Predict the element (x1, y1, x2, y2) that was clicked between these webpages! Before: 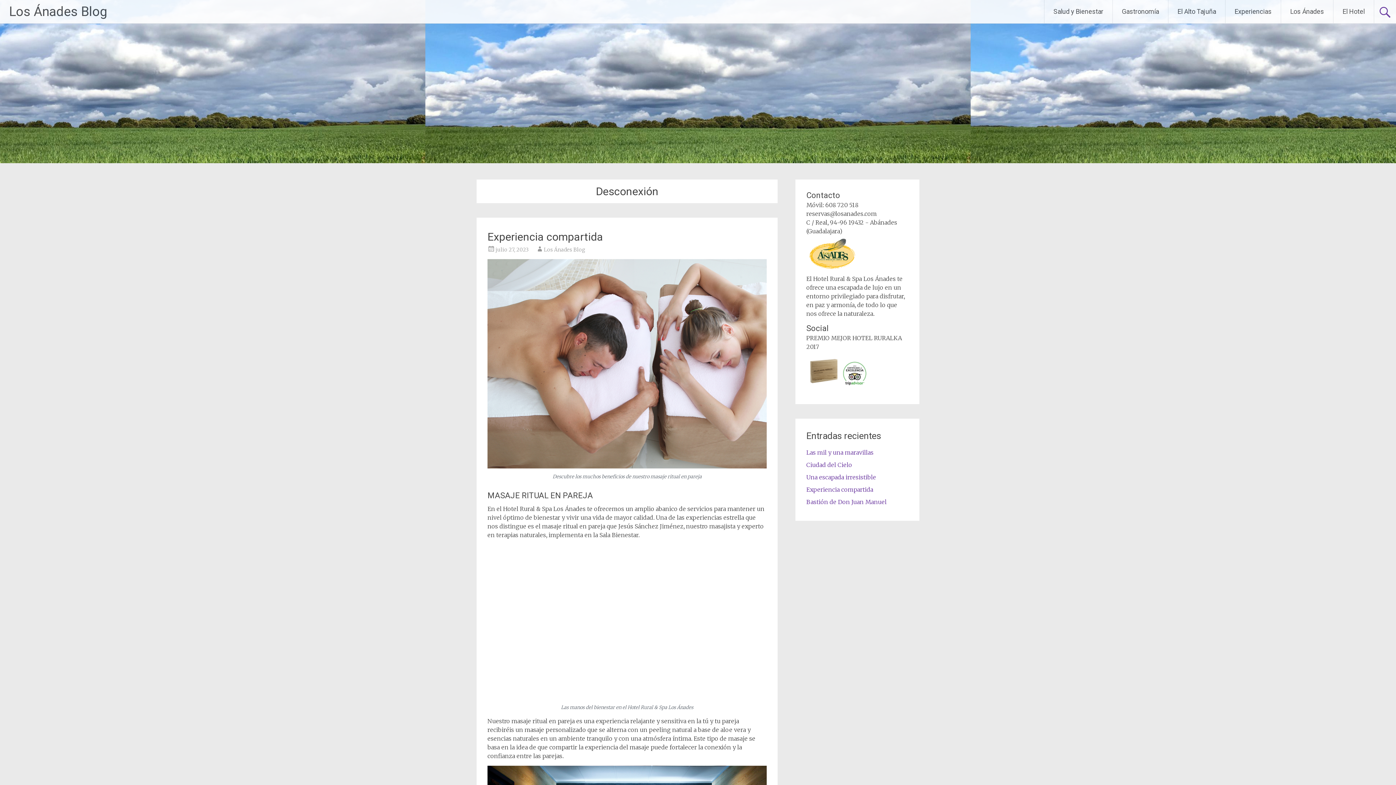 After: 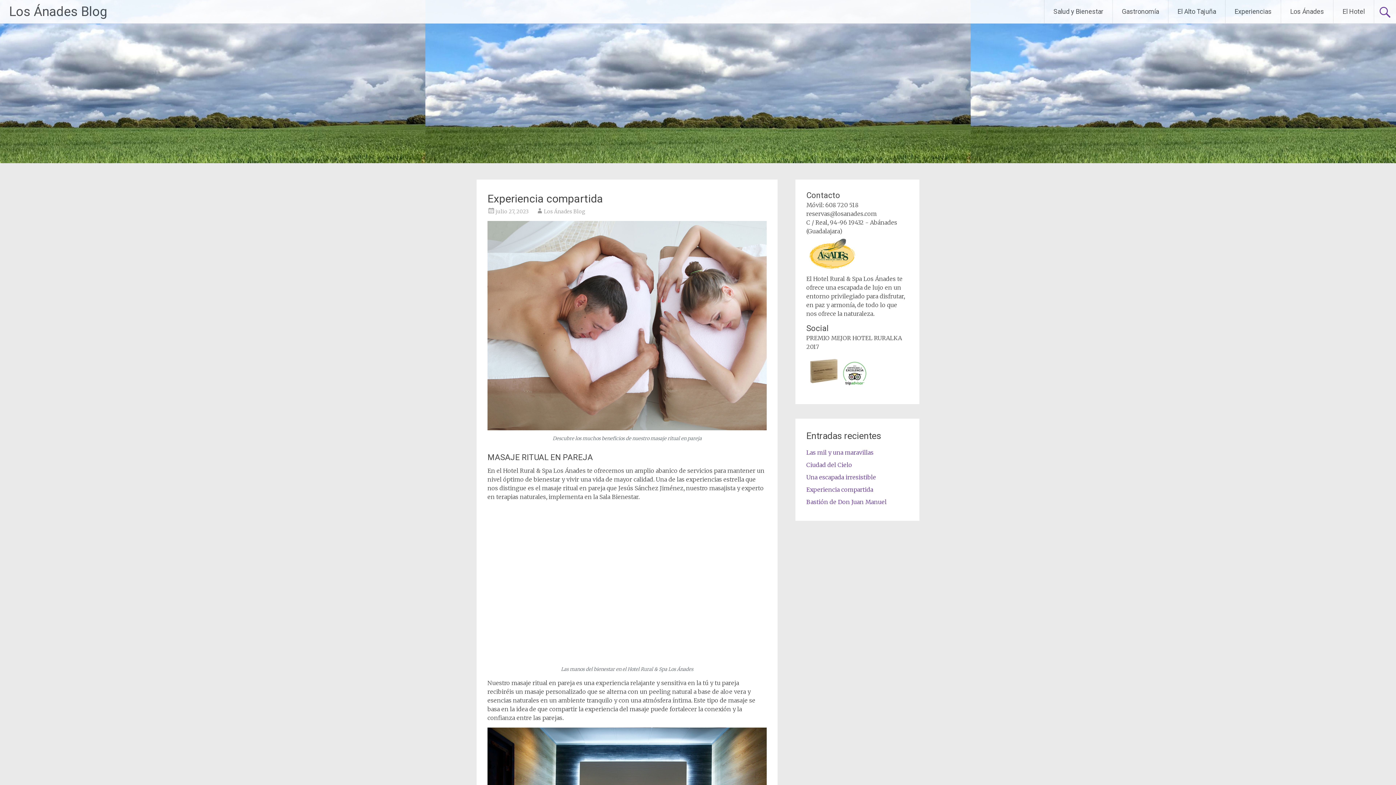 Action: bbox: (806, 486, 873, 493) label: Experiencia compartida